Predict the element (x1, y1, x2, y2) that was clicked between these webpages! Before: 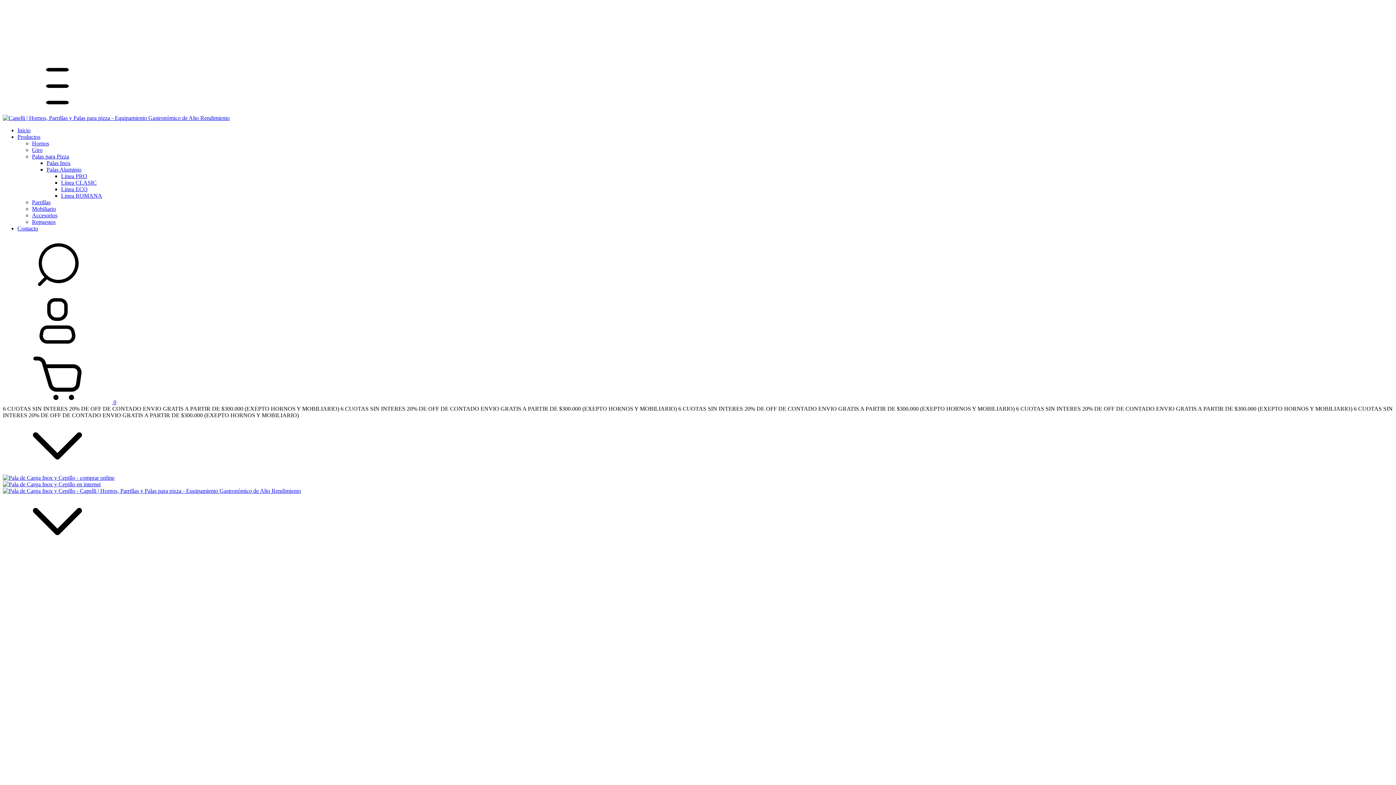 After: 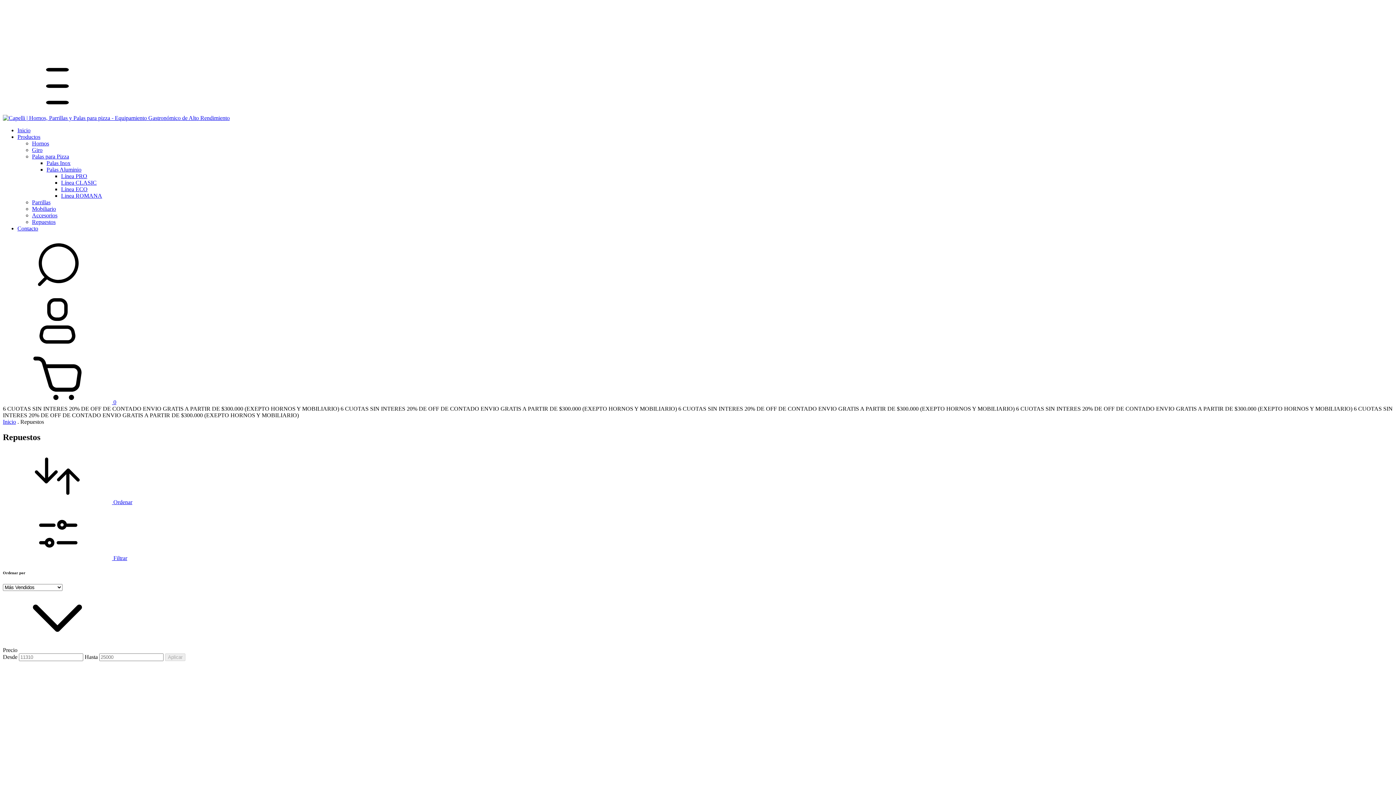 Action: bbox: (32, 218, 55, 225) label: Repuestos